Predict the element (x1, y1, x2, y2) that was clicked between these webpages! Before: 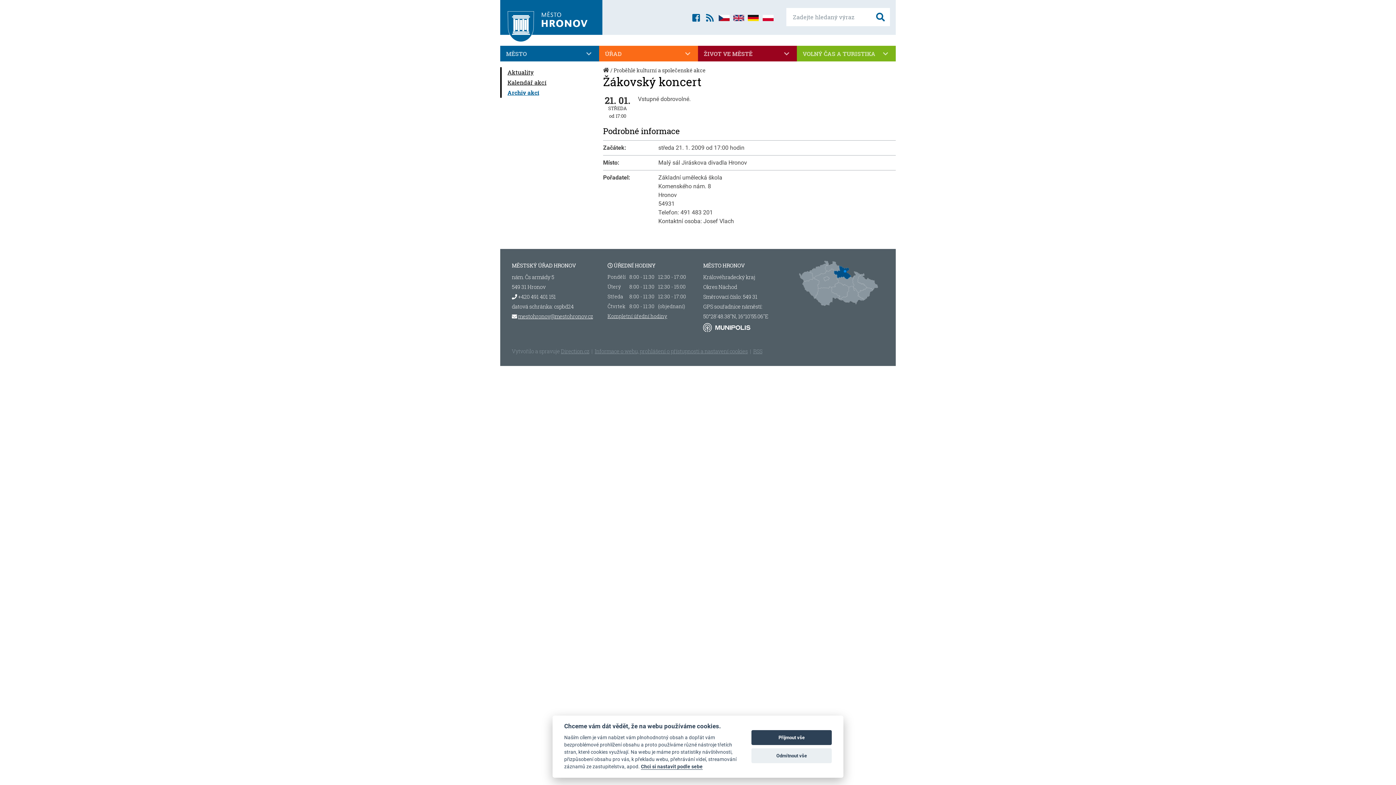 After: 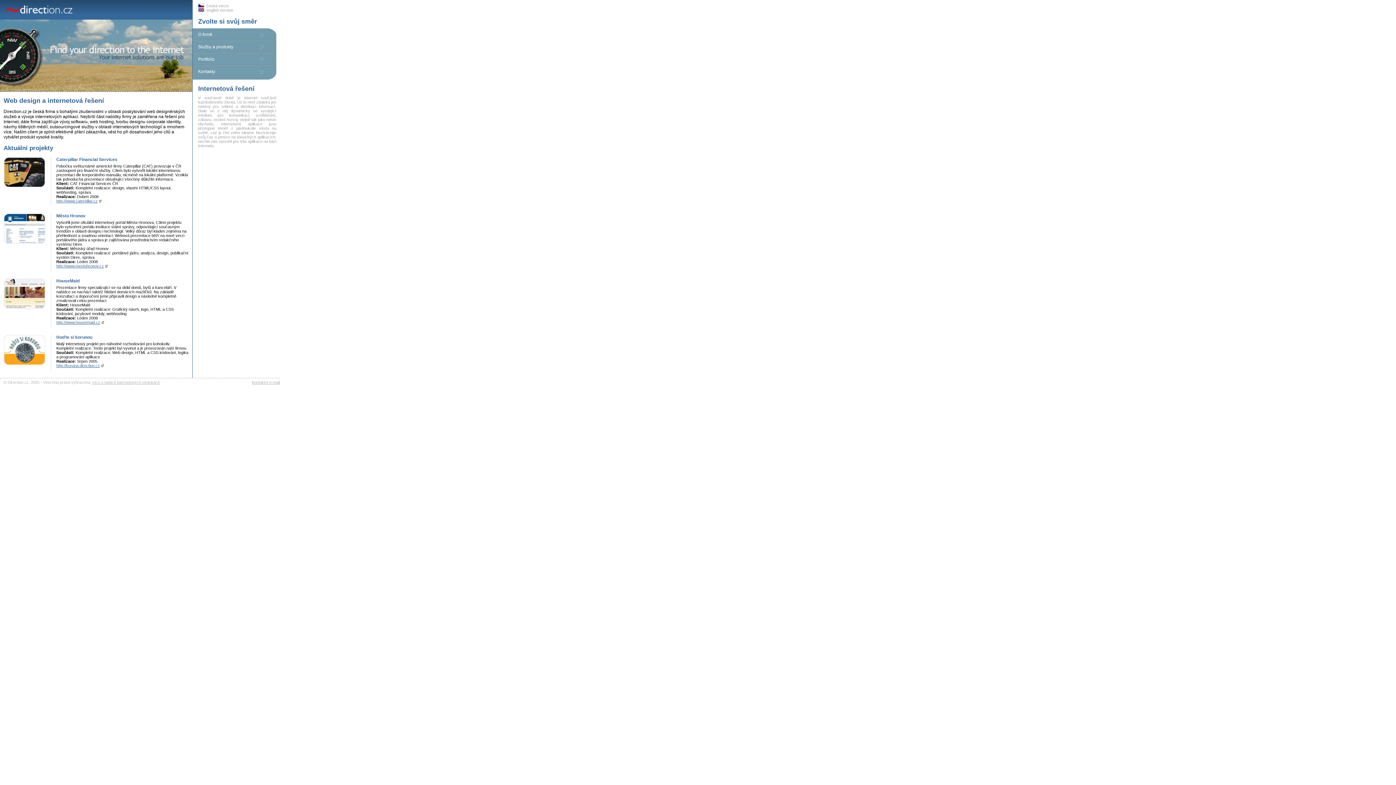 Action: label: Direction.cz bbox: (561, 347, 589, 354)